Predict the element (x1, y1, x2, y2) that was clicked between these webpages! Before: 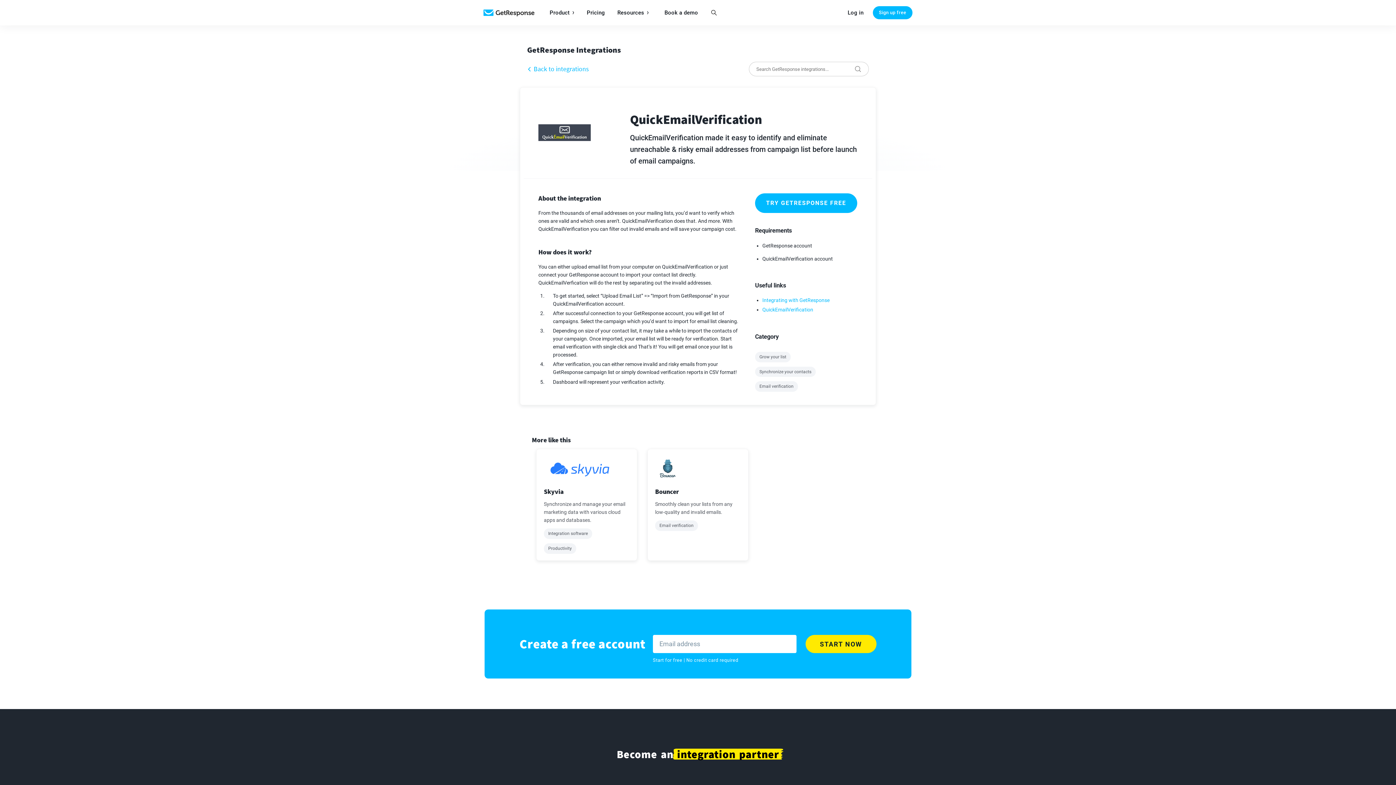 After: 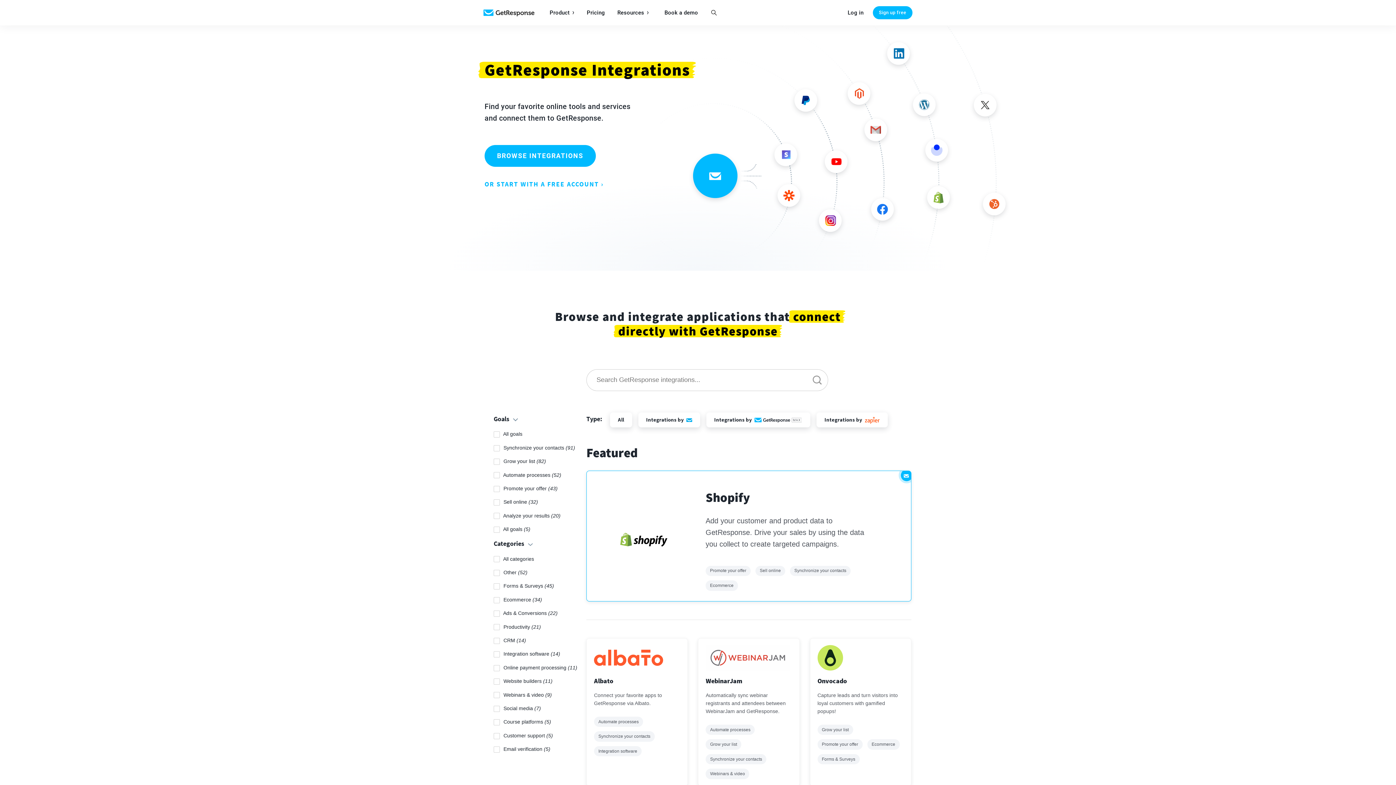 Action: bbox: (527, 64, 589, 74) label: Back to integrations